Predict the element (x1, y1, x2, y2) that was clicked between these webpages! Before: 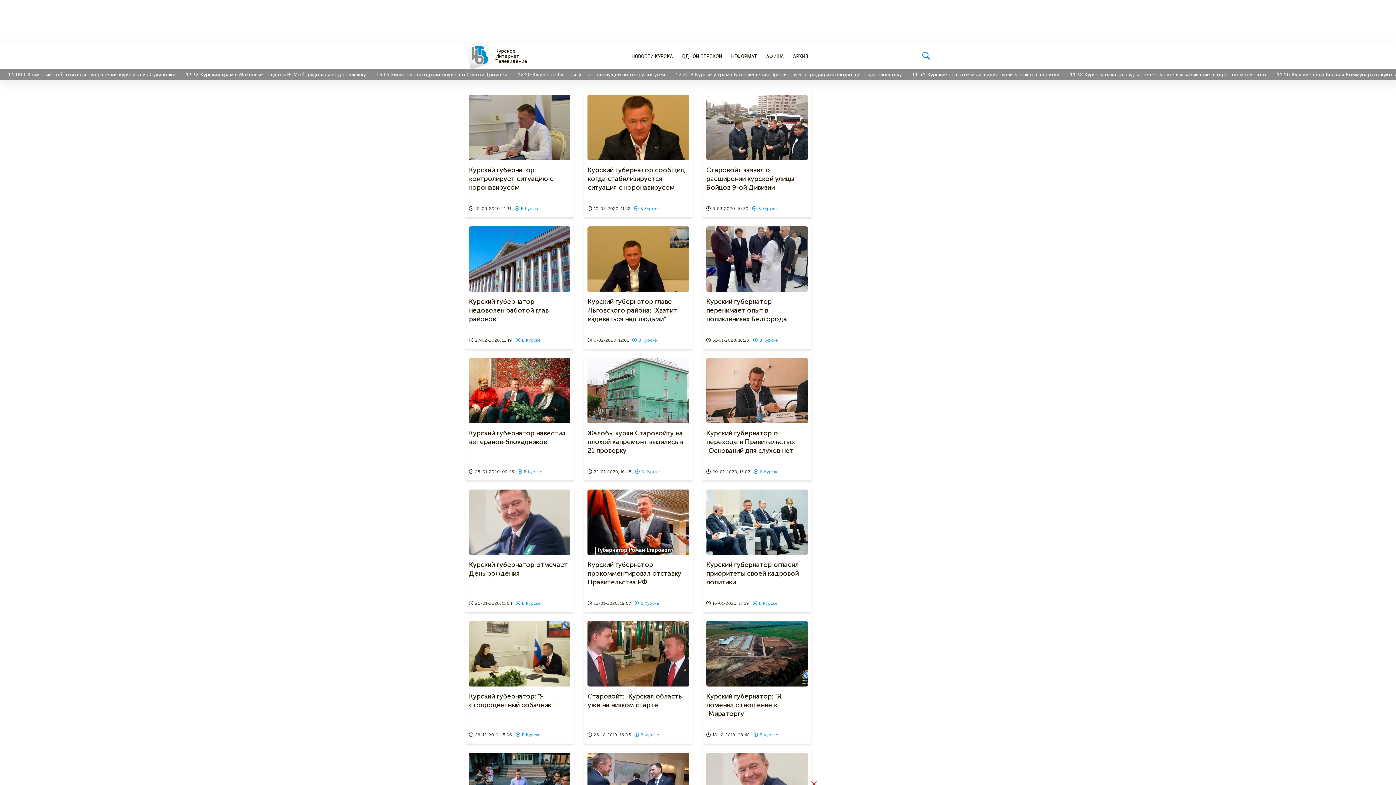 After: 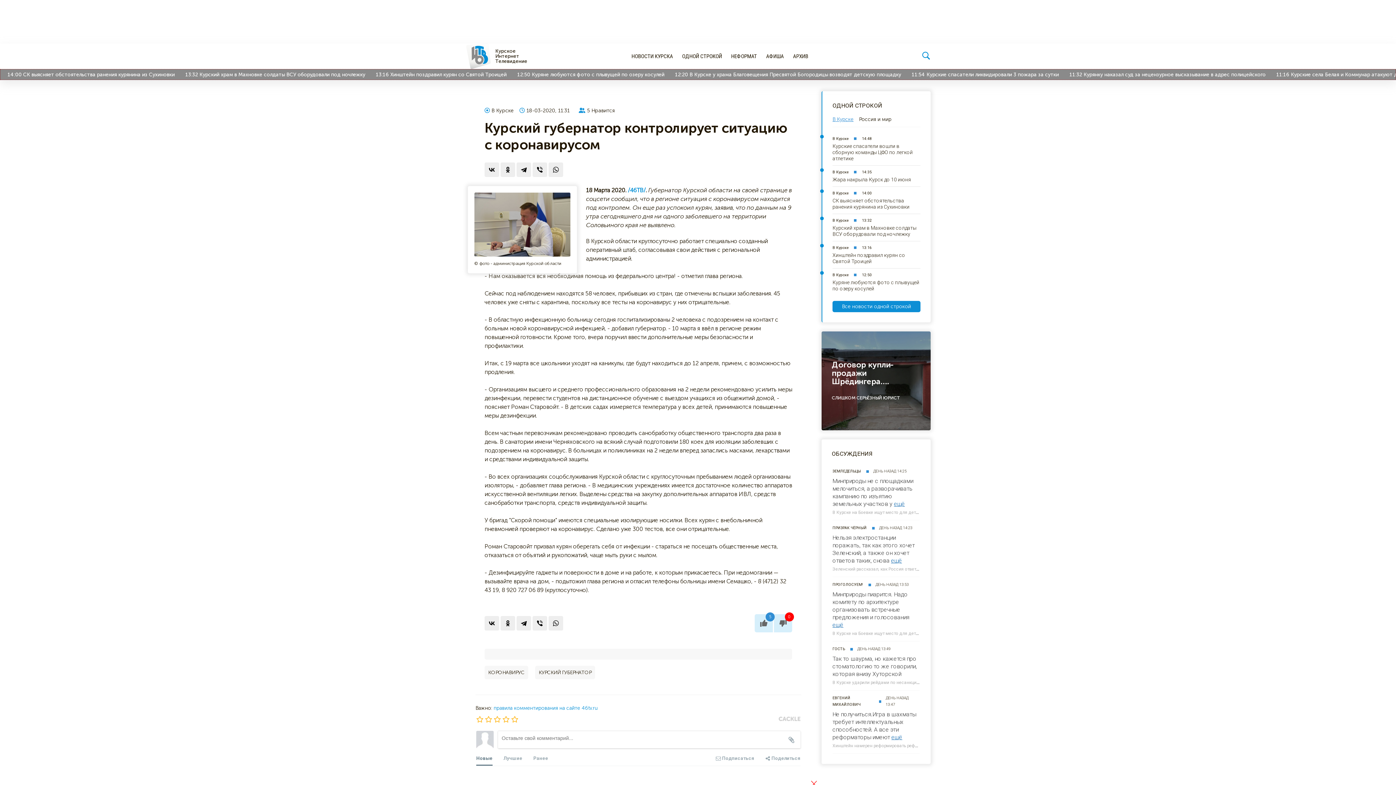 Action: bbox: (469, 94, 570, 160)